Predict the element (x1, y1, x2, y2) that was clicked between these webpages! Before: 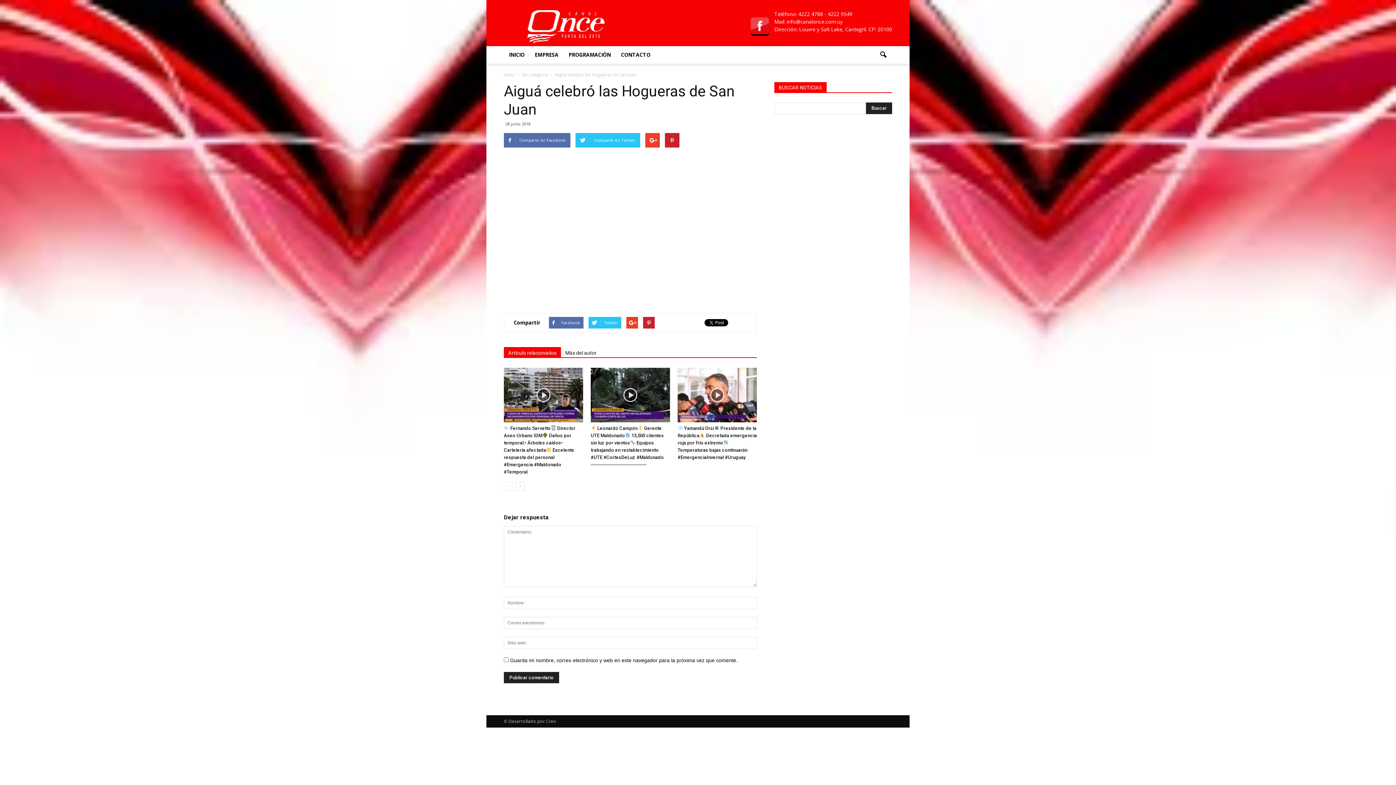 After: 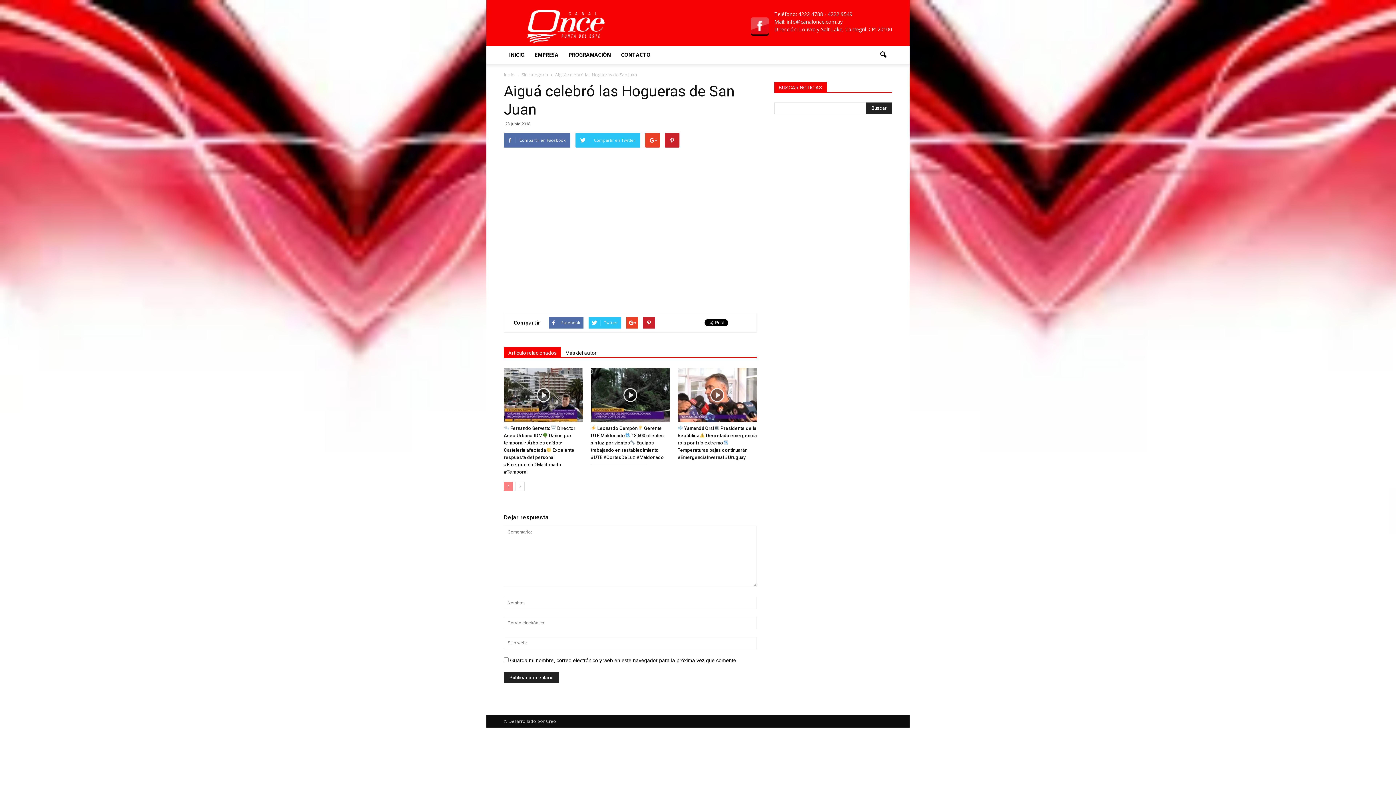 Action: bbox: (504, 482, 513, 491)